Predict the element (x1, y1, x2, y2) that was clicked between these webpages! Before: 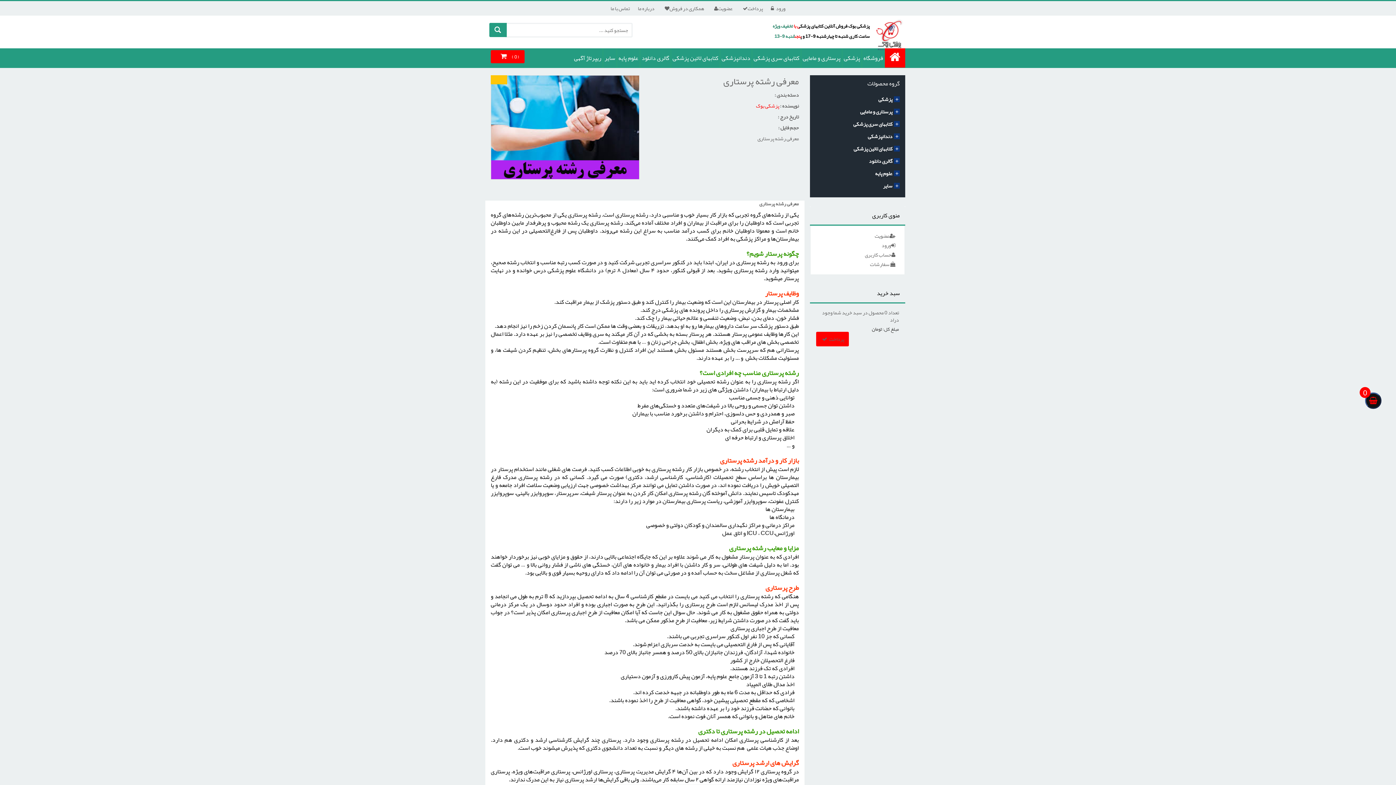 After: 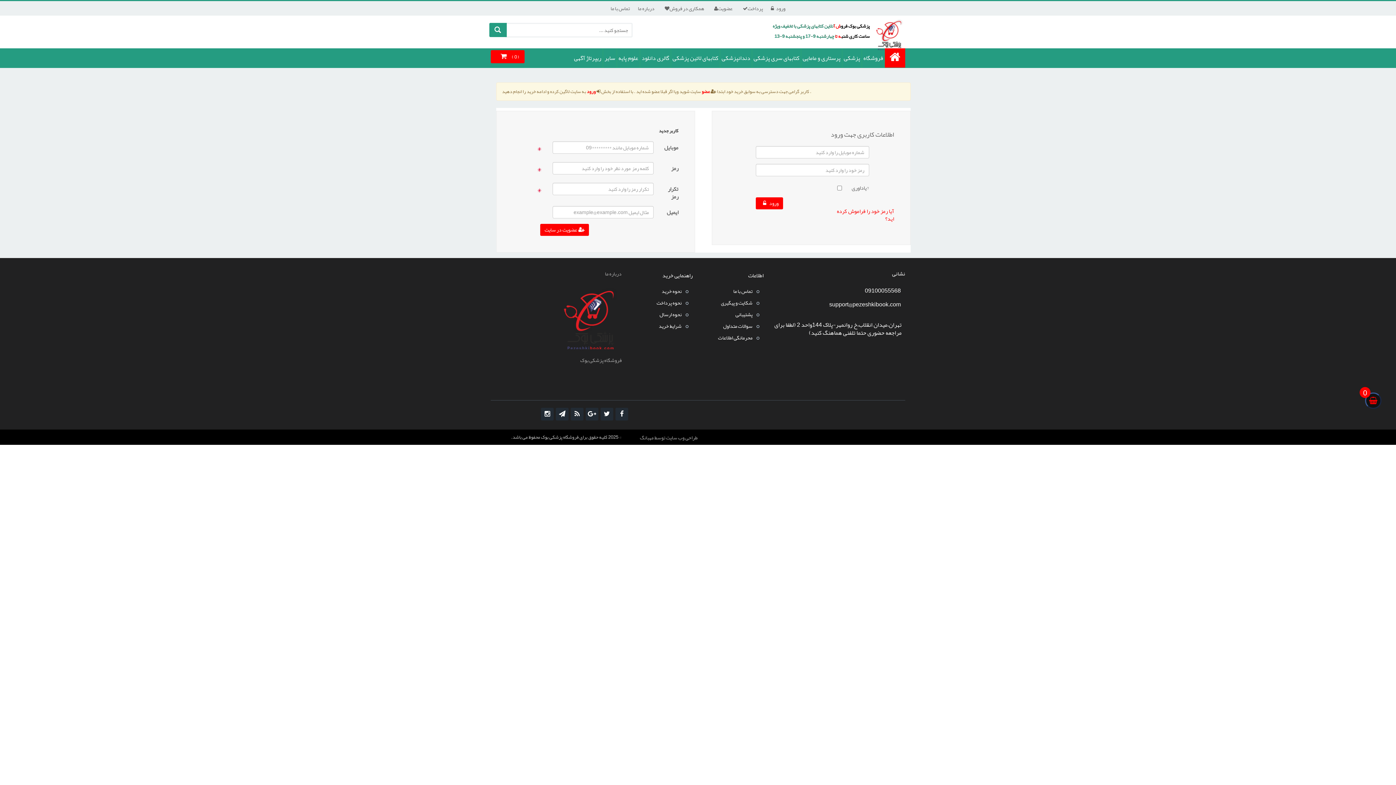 Action: label: پرداخت bbox: (737, 1, 766, 15)